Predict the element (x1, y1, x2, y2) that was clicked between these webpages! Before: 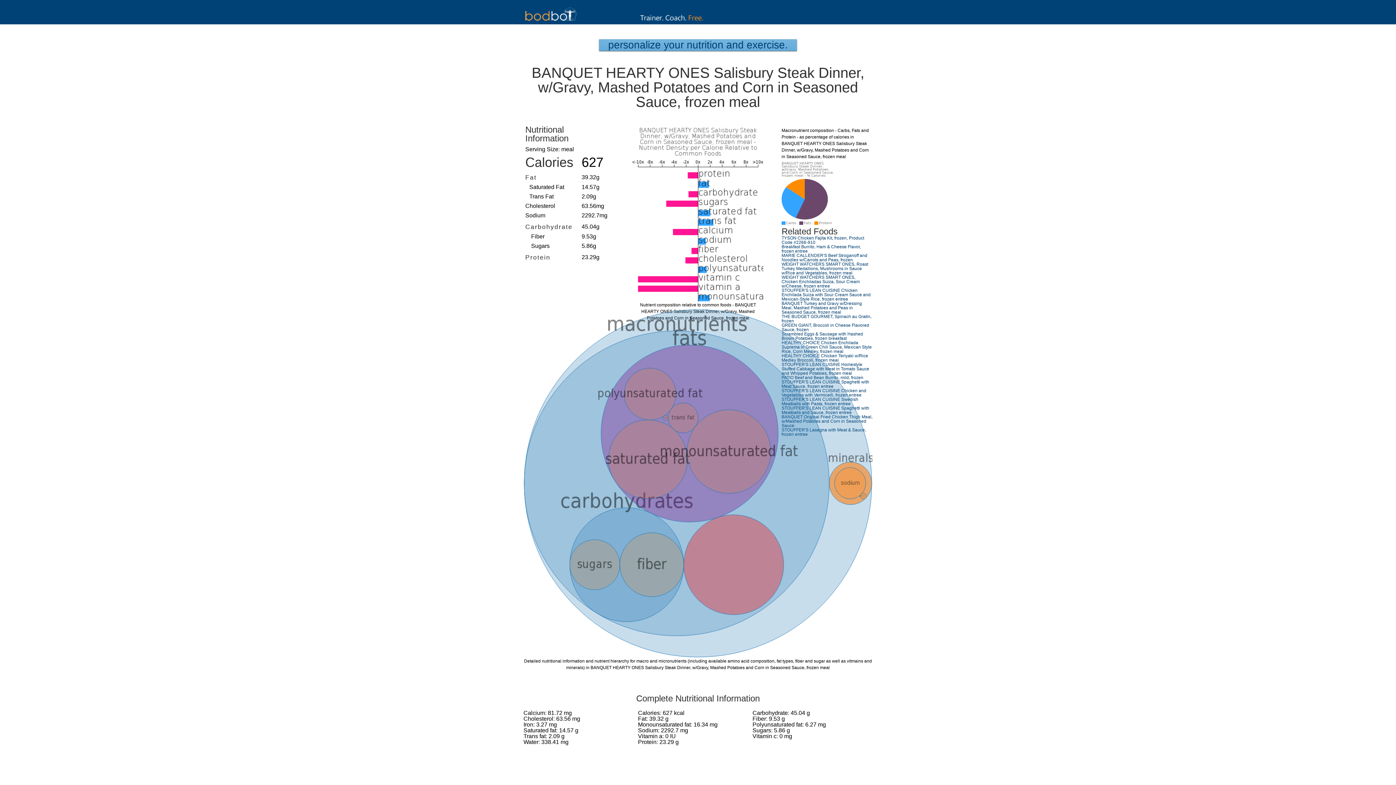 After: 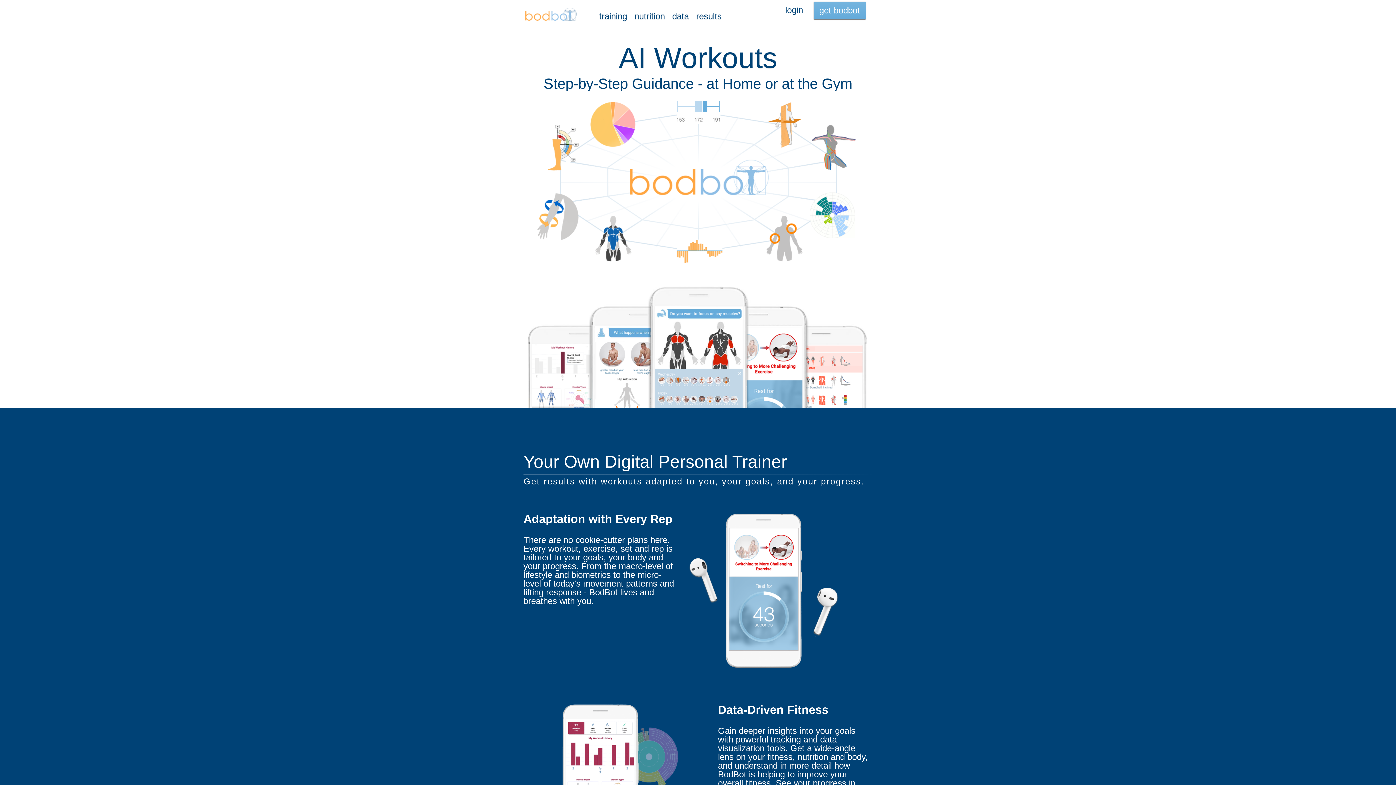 Action: bbox: (638, 19, 757, 25)